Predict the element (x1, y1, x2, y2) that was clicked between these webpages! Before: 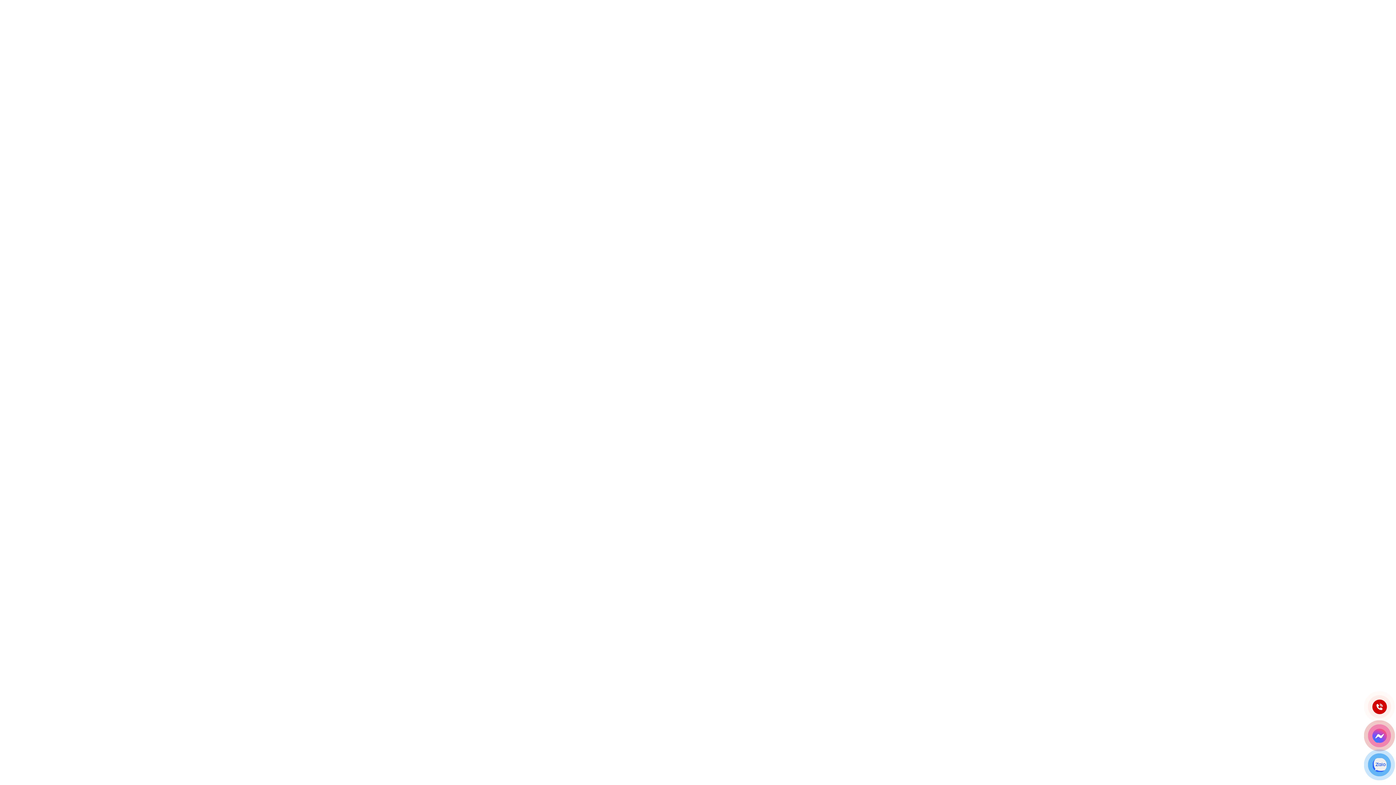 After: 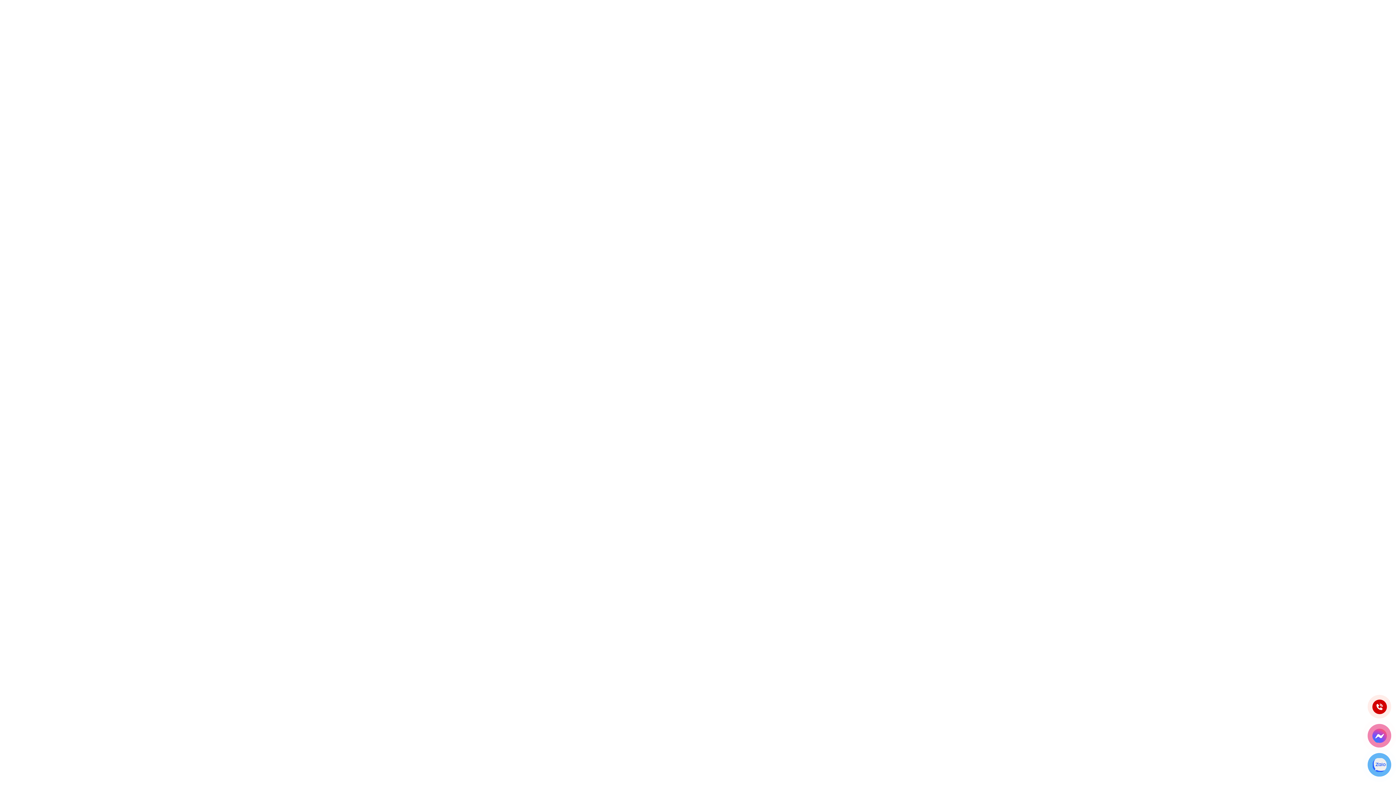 Action: bbox: (1363, 749, 1392, 778)